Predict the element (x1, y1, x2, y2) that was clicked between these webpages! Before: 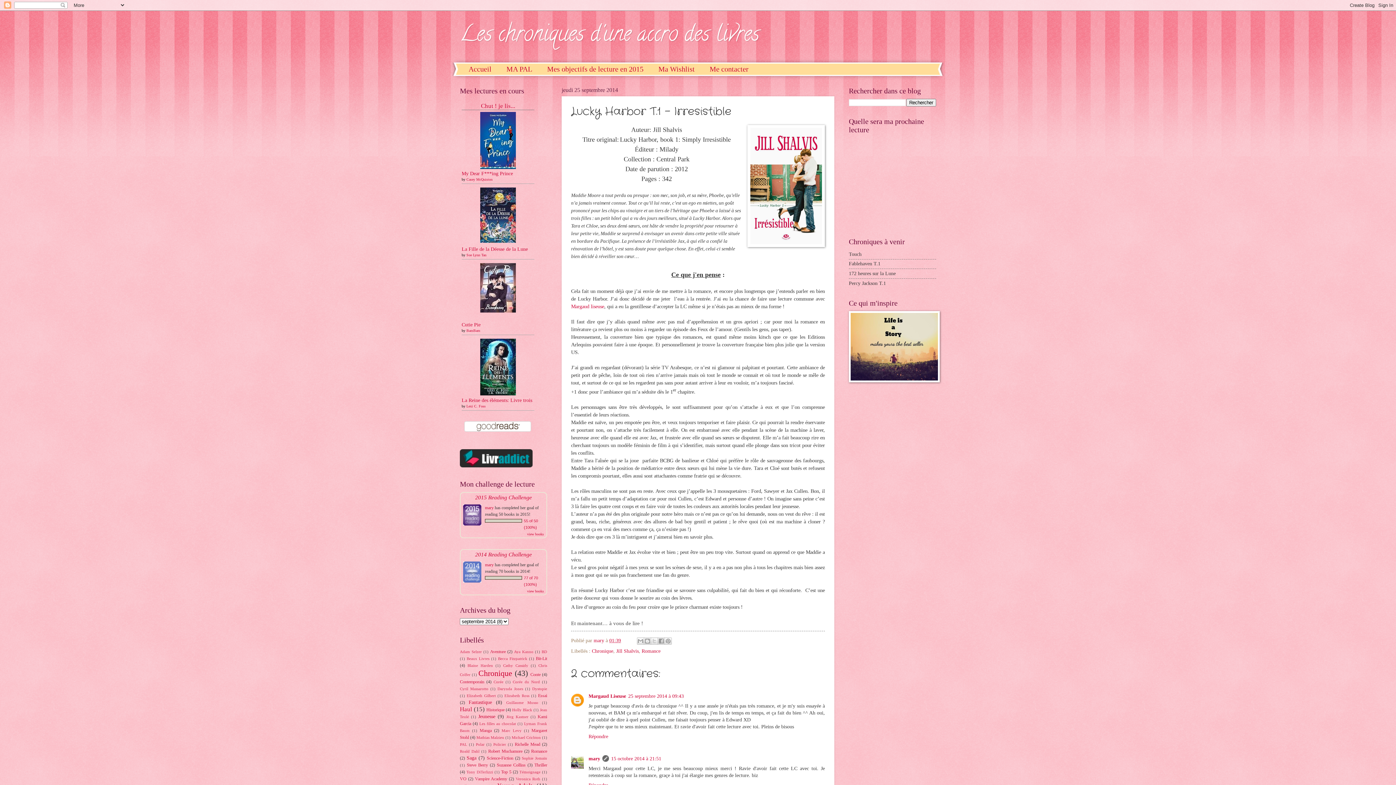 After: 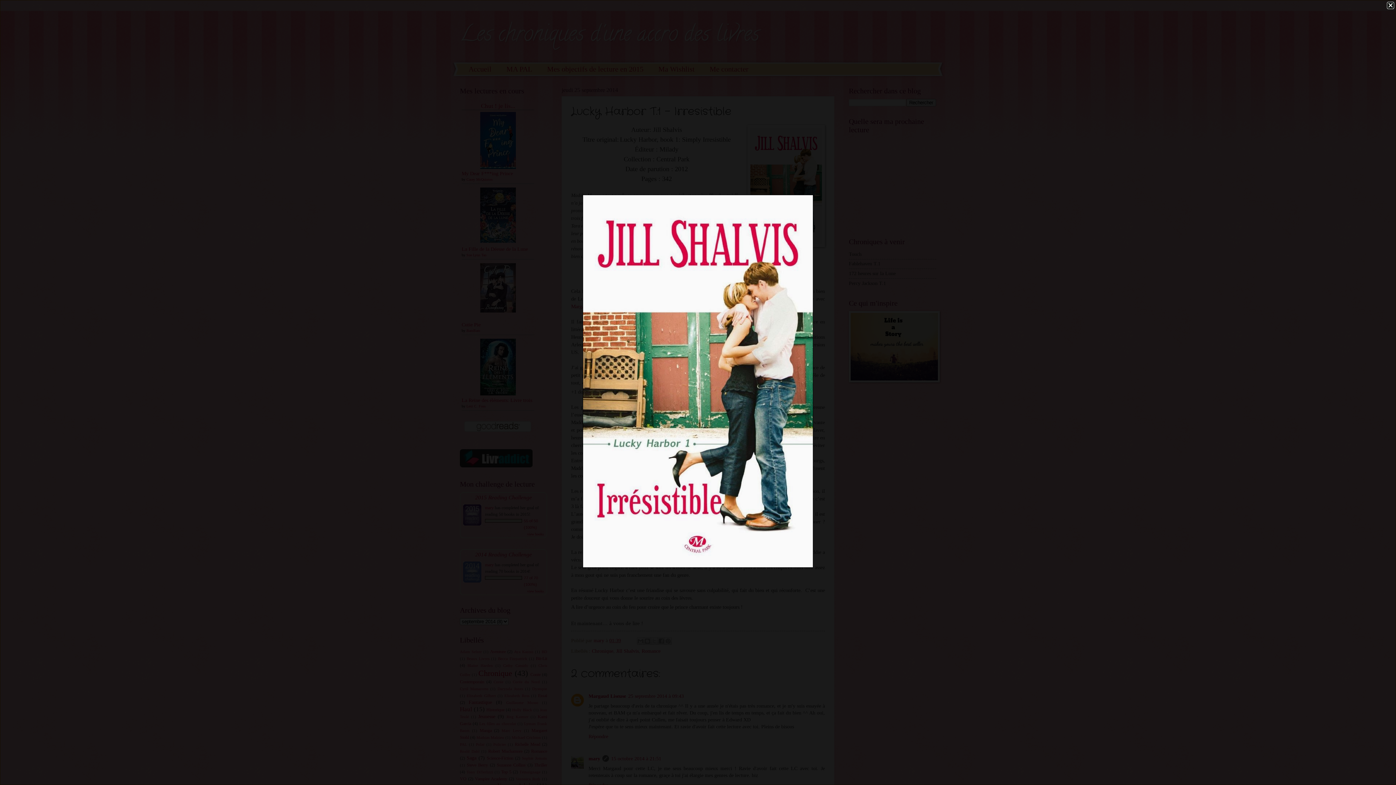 Action: bbox: (747, 125, 825, 249)